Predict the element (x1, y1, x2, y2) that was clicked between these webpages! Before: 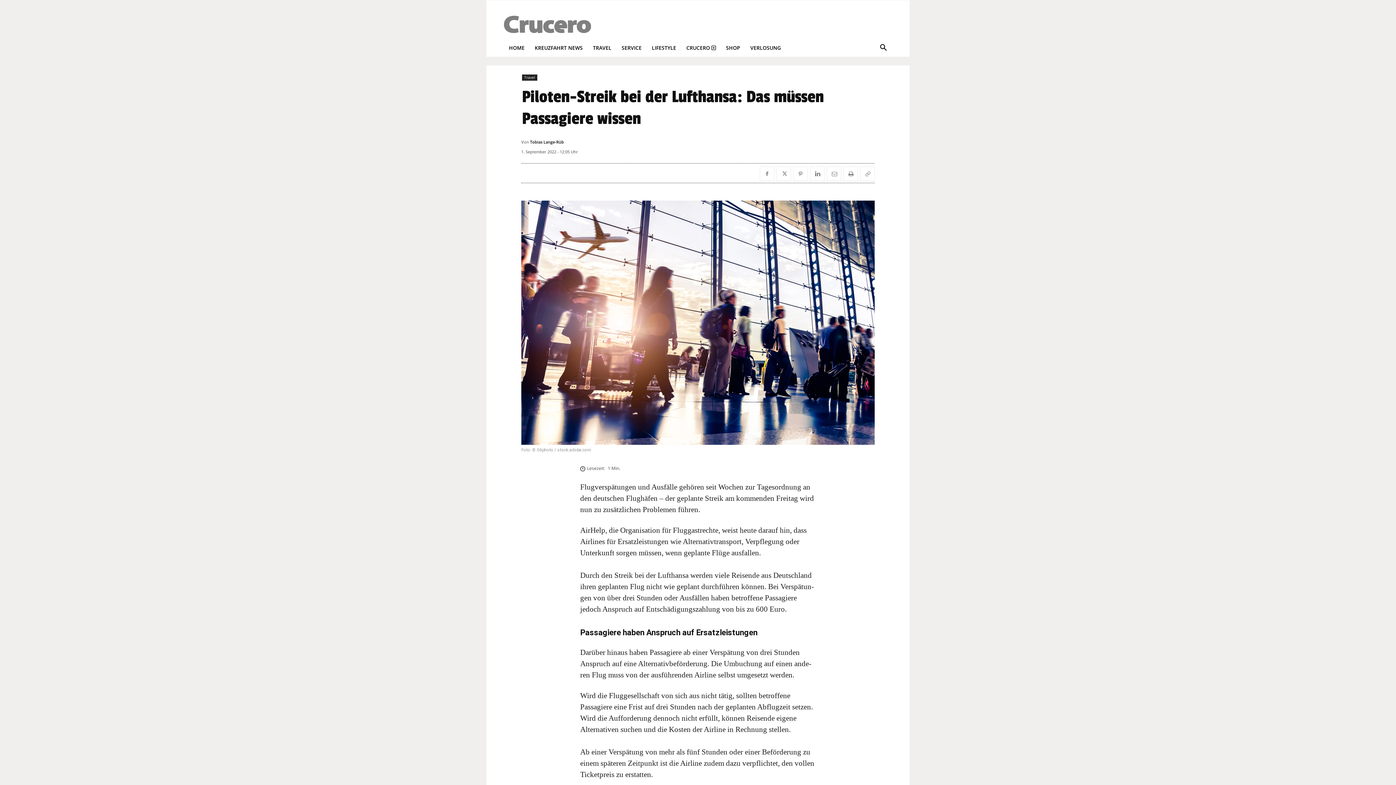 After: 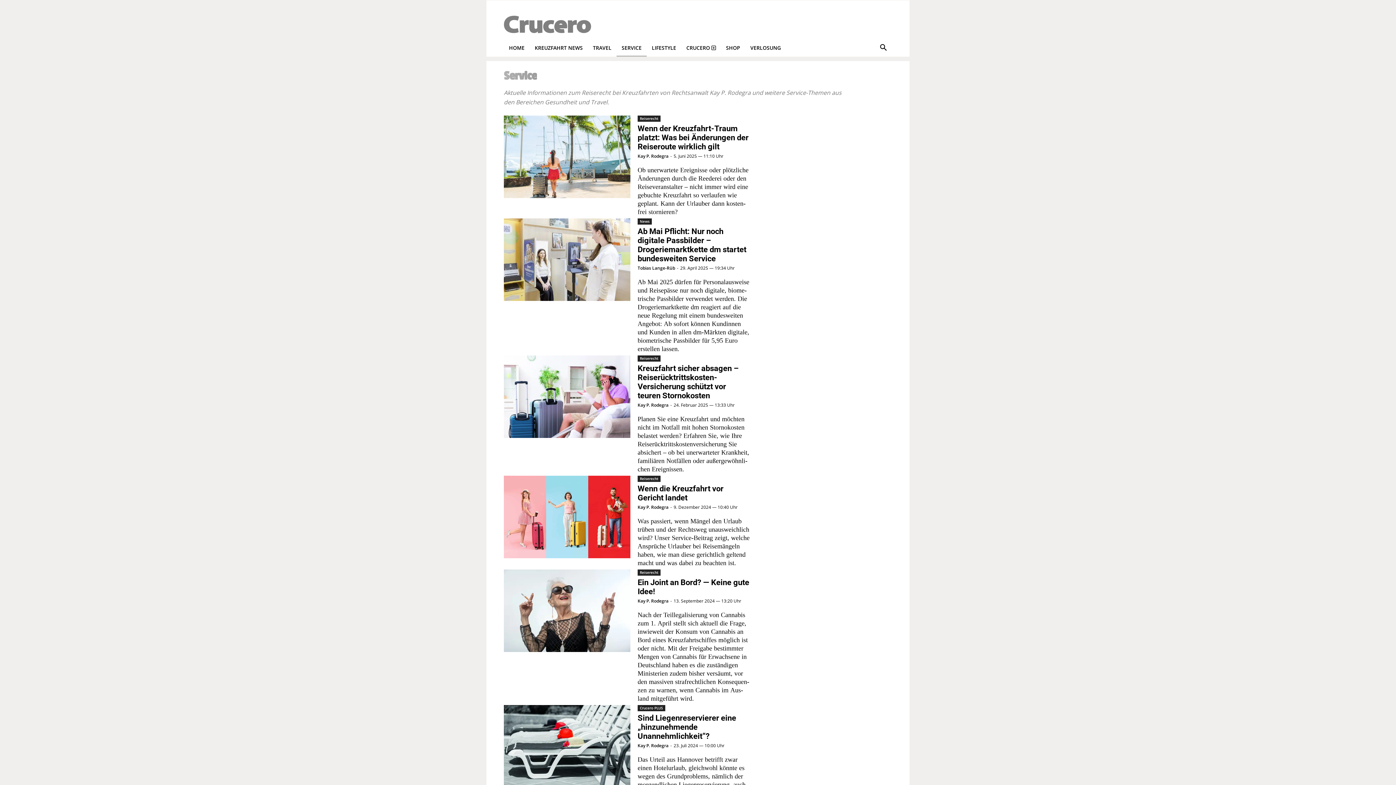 Action: bbox: (616, 39, 646, 56) label: SERVICE